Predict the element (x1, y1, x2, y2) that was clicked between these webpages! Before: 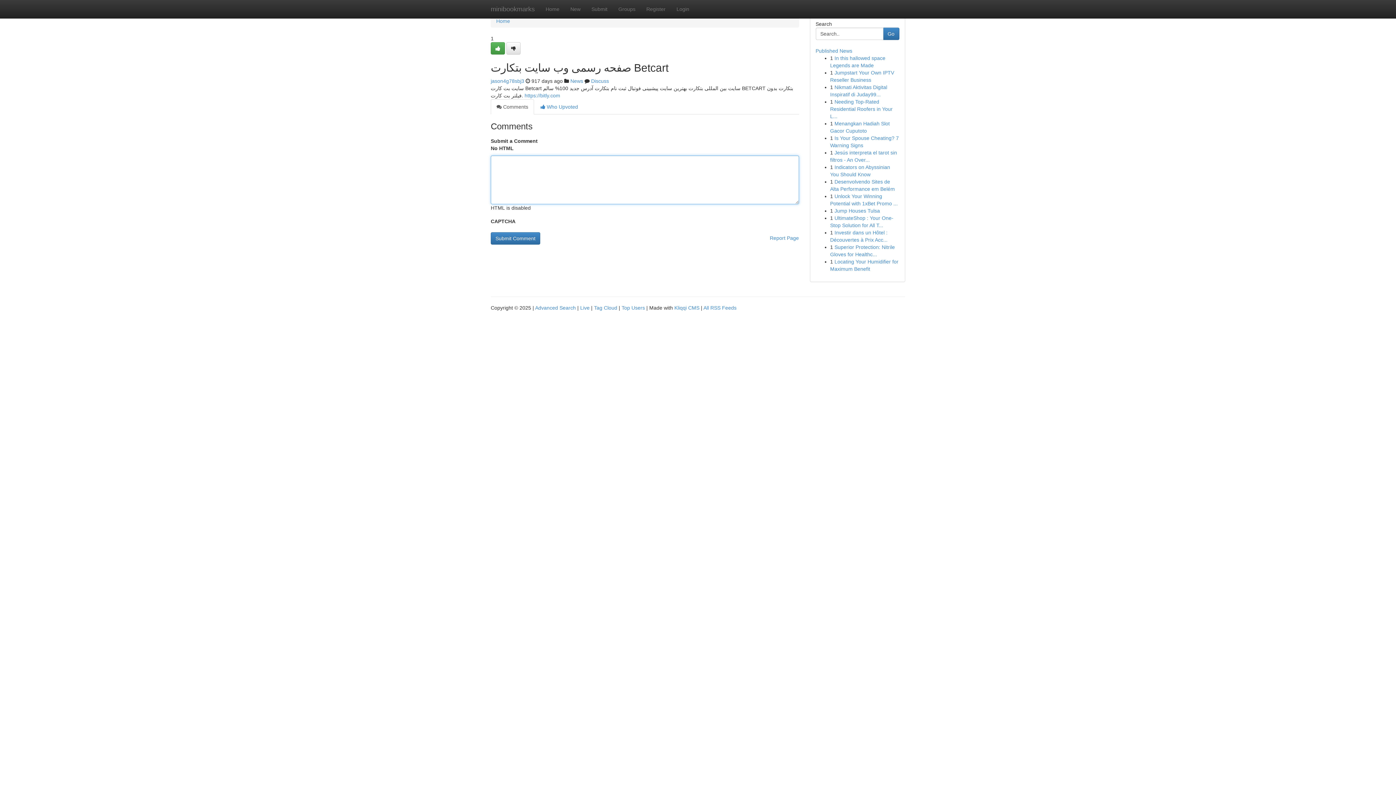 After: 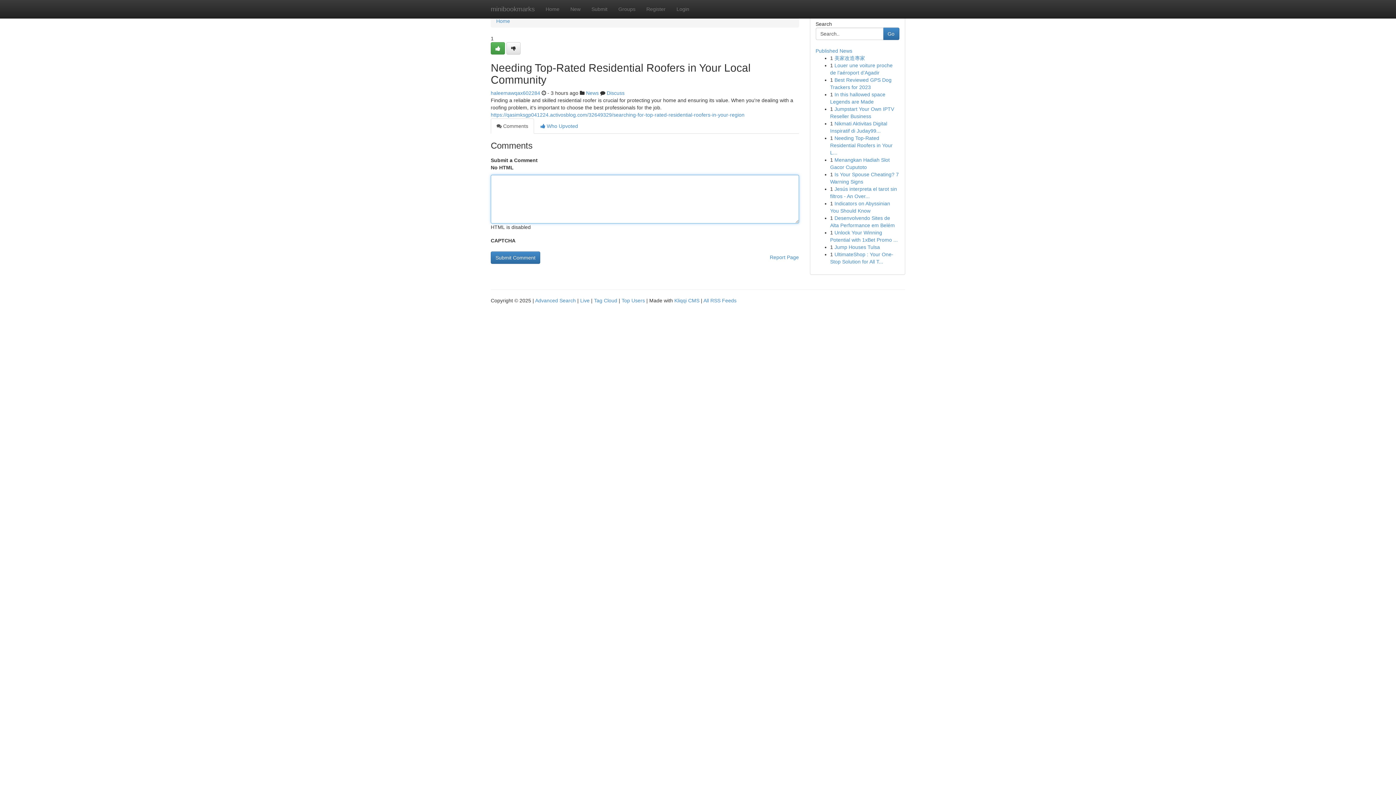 Action: bbox: (830, 98, 892, 119) label: Needing Top-Rated Residential Roofers in Your L...